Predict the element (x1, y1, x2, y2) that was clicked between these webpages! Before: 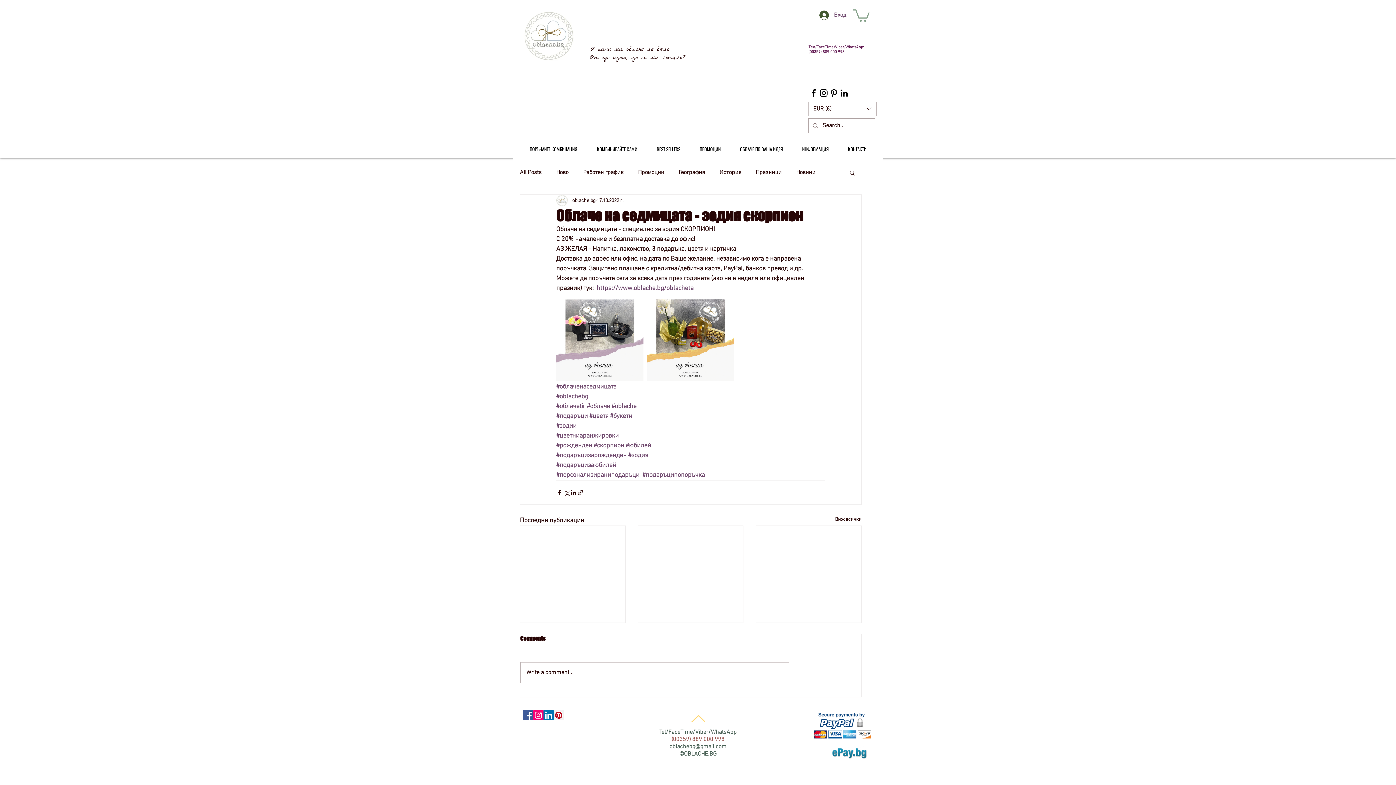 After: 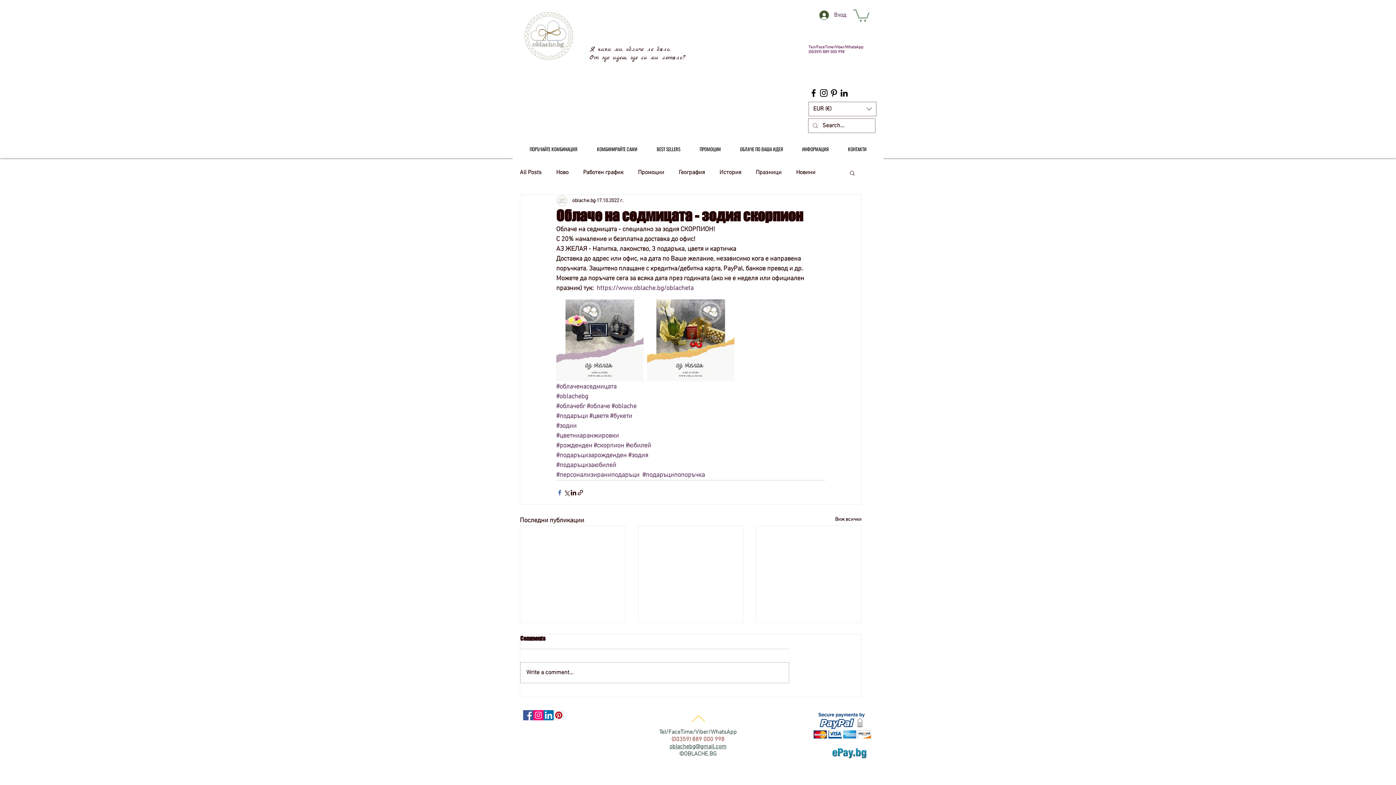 Action: label: Споделяне чрез Facebook bbox: (556, 489, 563, 496)